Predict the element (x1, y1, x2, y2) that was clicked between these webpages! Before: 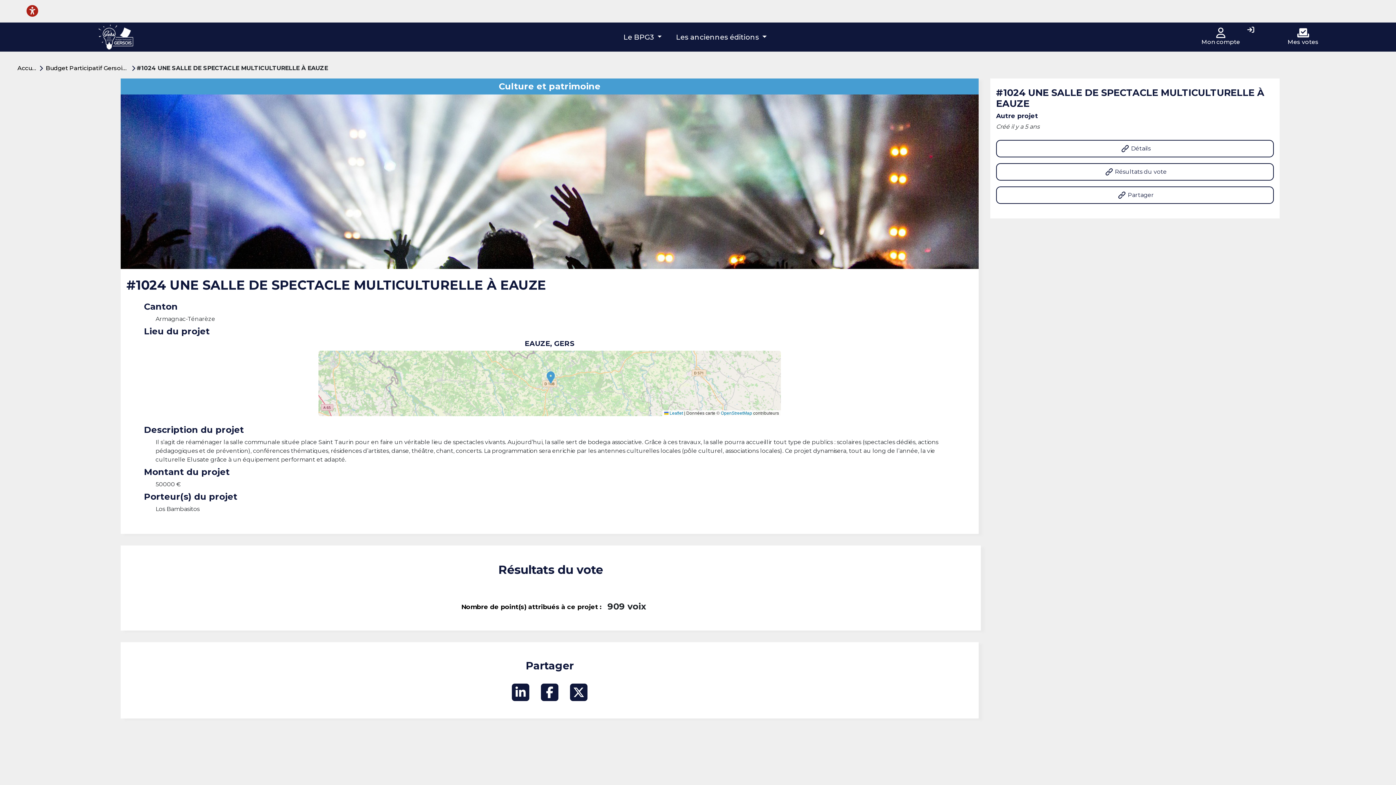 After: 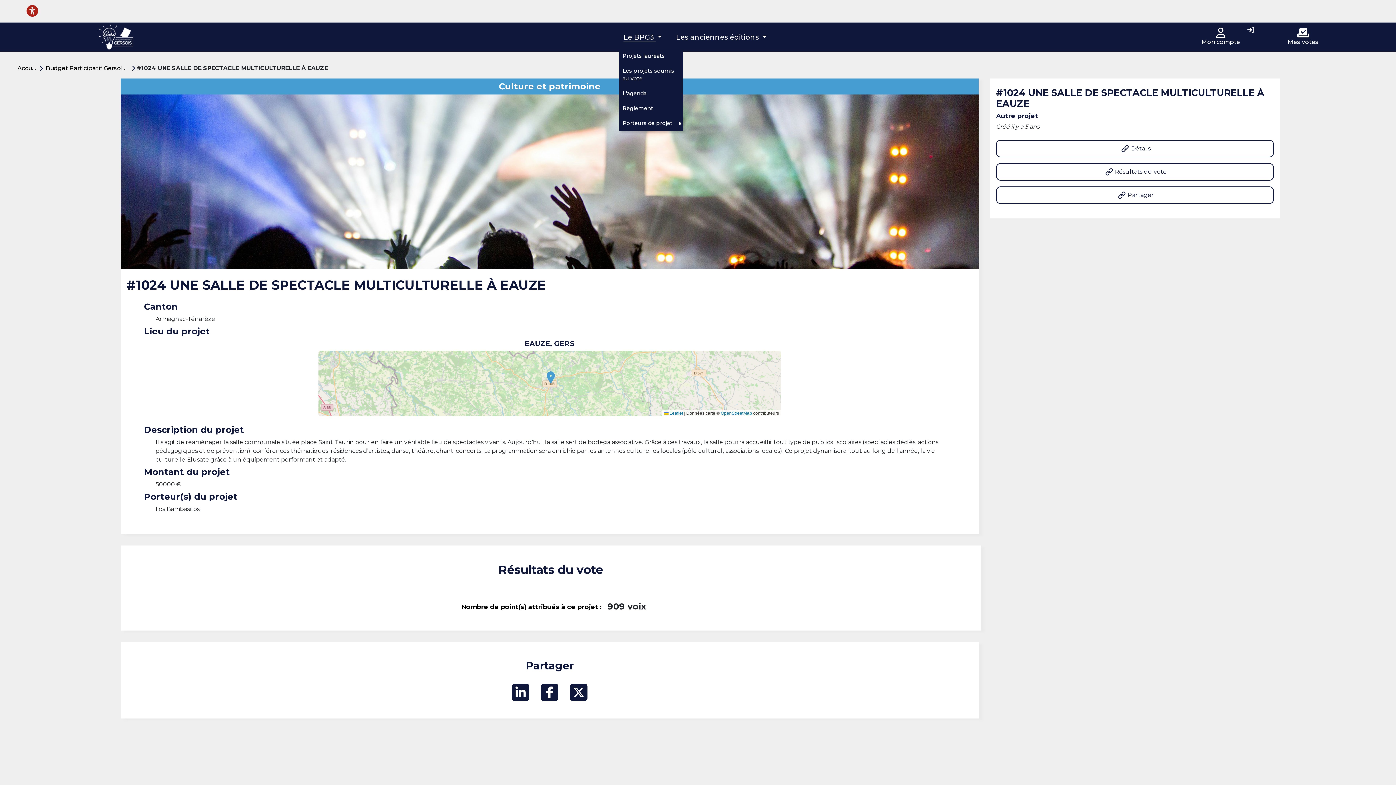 Action: bbox: (619, 28, 666, 45) label: Le BPG3 